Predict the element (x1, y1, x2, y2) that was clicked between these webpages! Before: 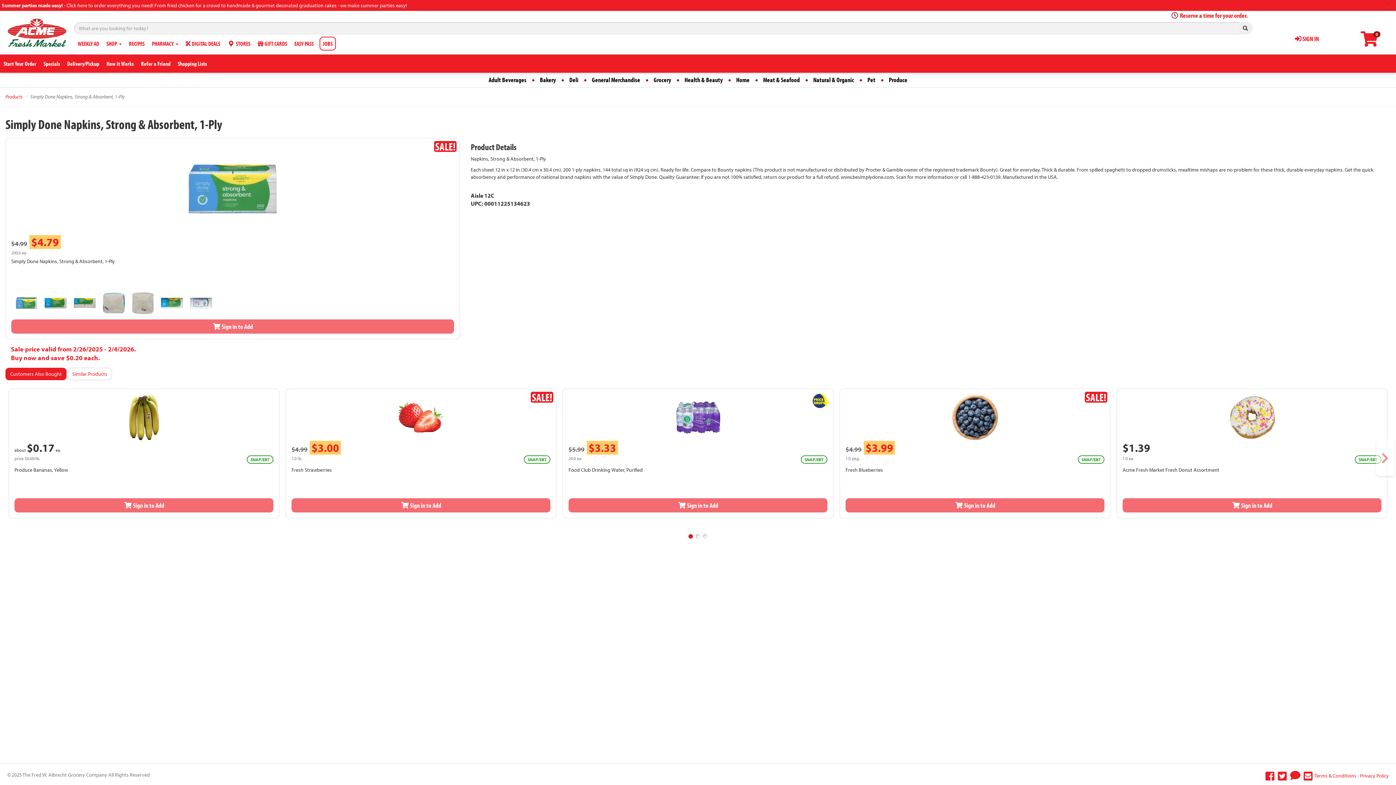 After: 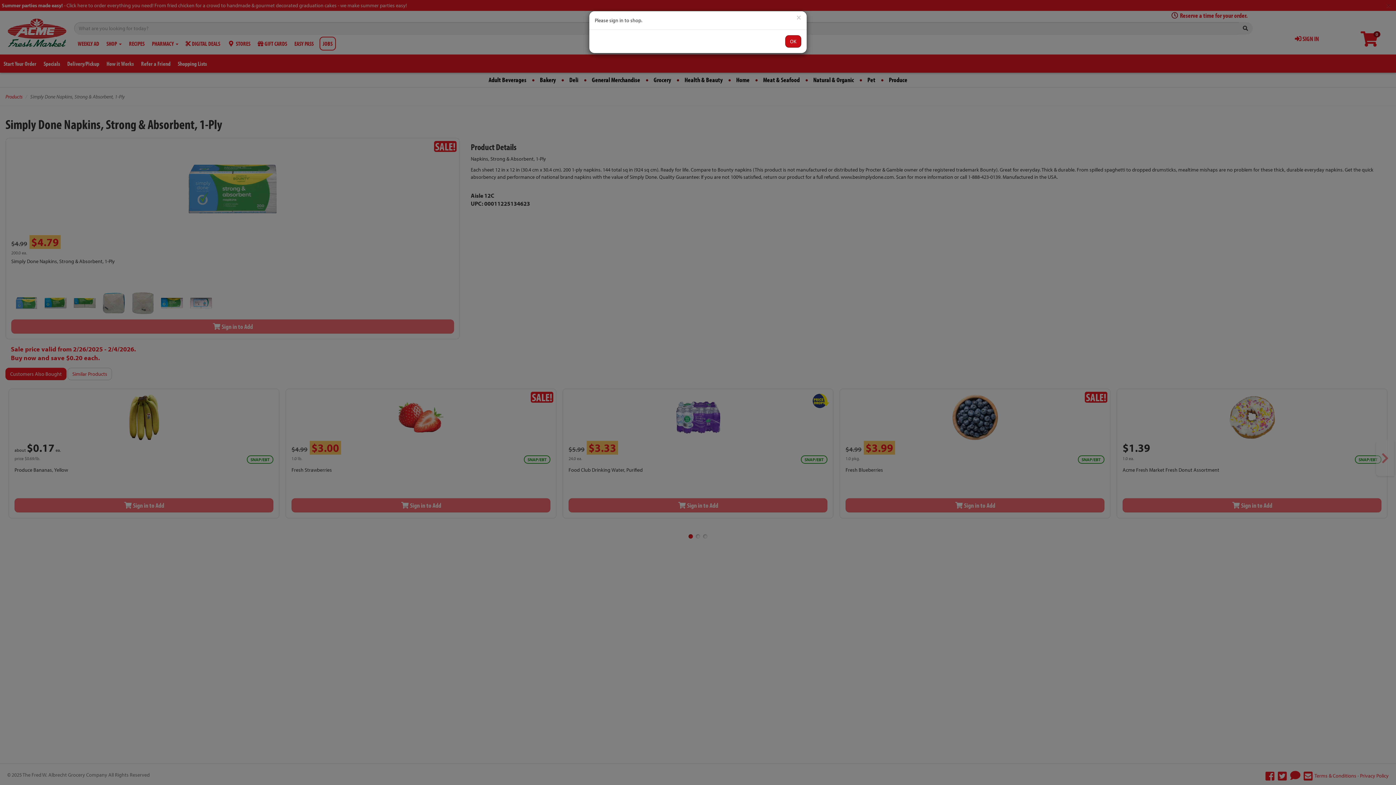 Action: label:  Sign in to Add bbox: (1122, 498, 1381, 512)